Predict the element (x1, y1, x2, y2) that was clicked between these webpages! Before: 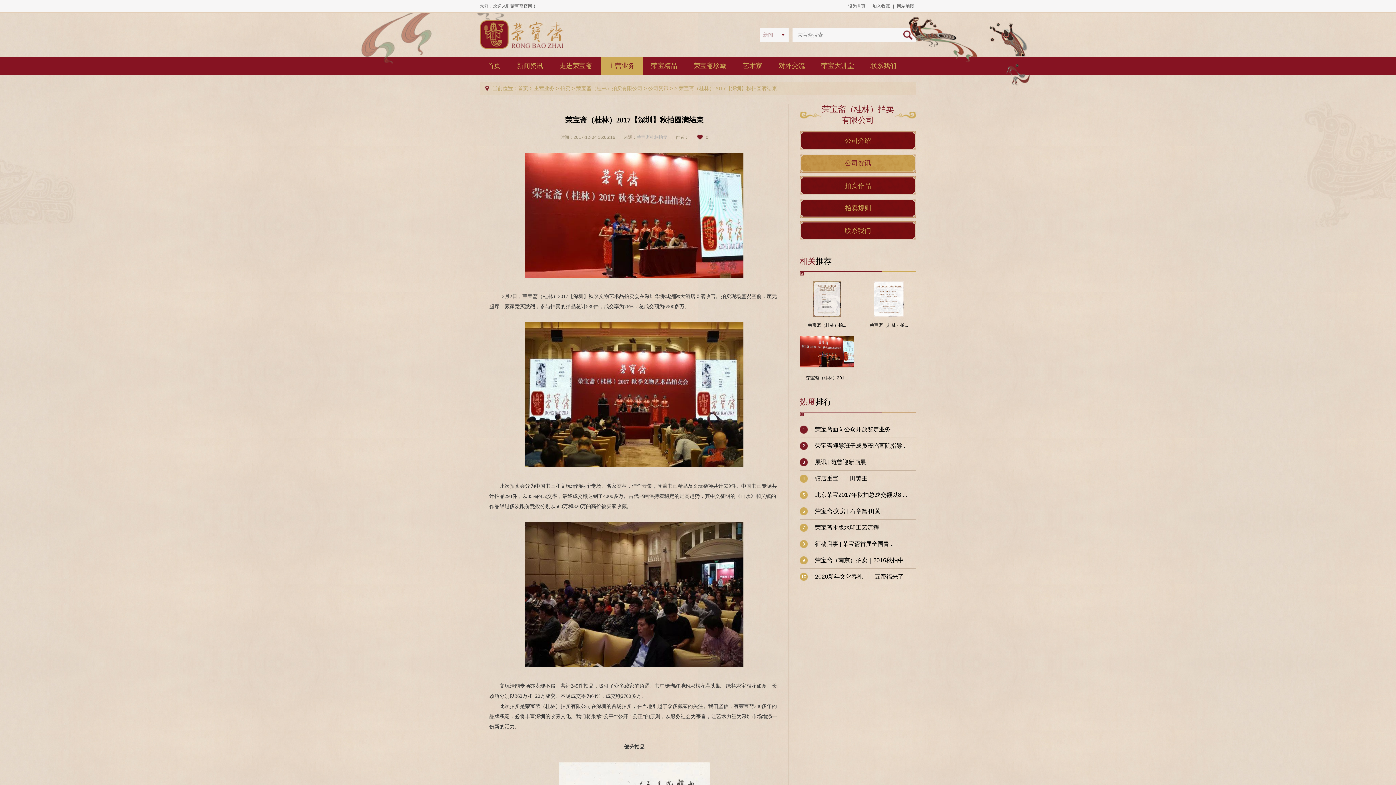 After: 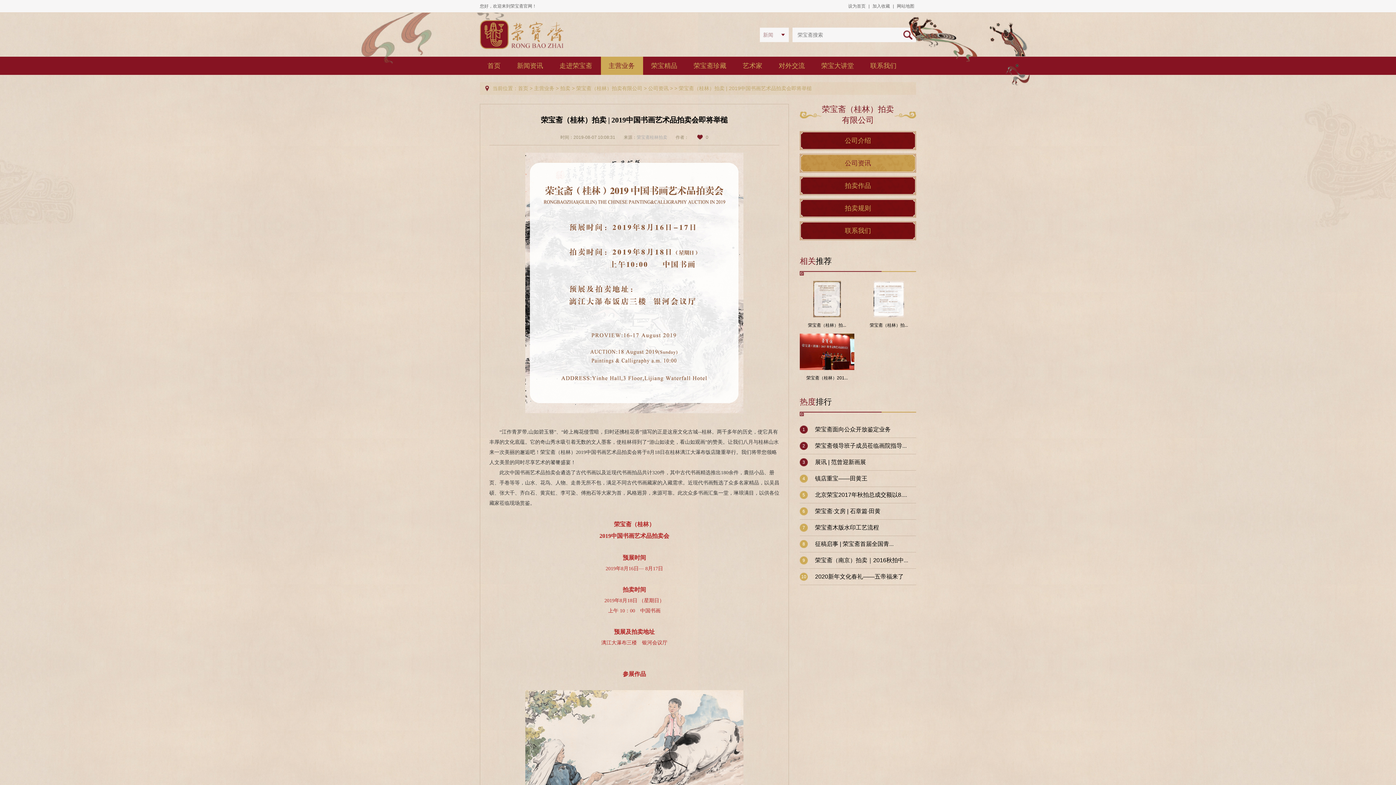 Action: bbox: (861, 281, 916, 317)